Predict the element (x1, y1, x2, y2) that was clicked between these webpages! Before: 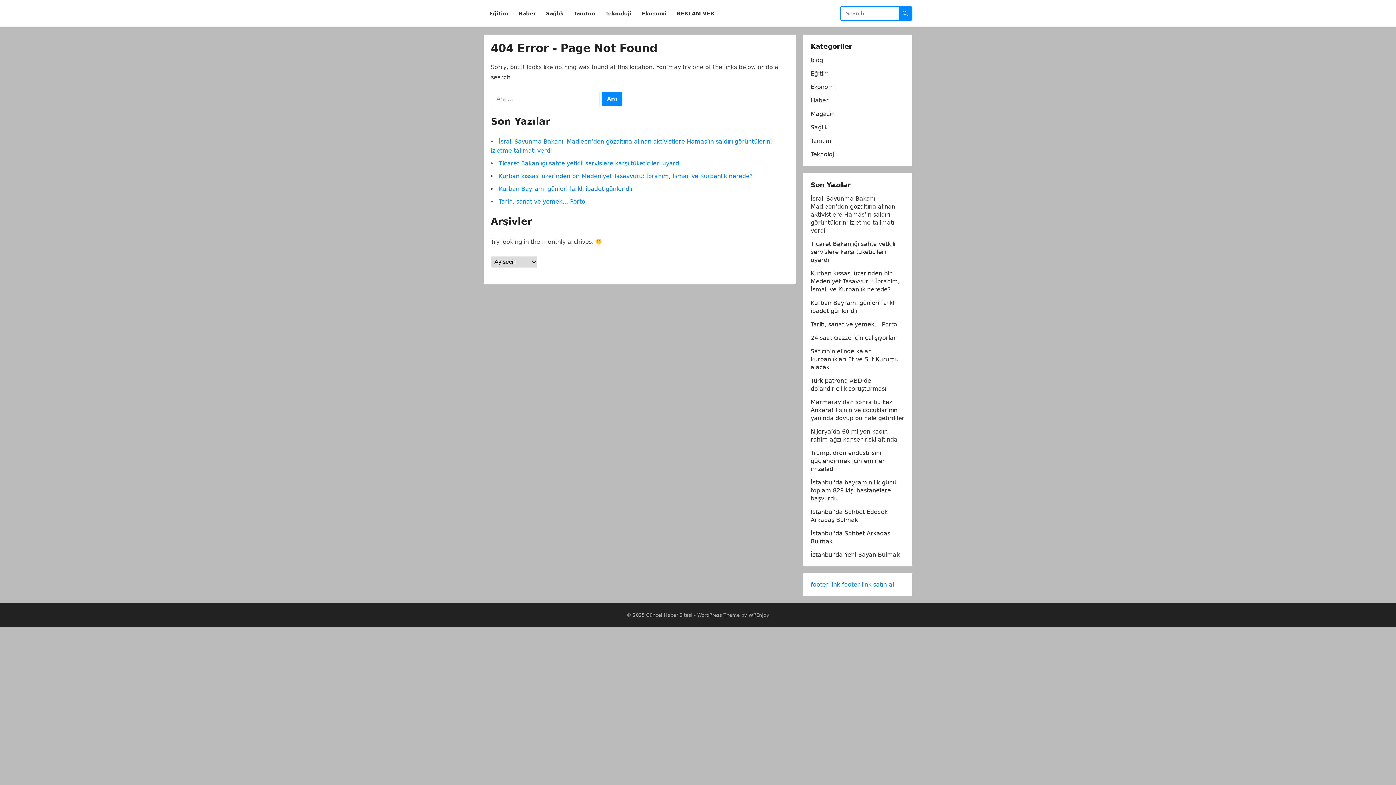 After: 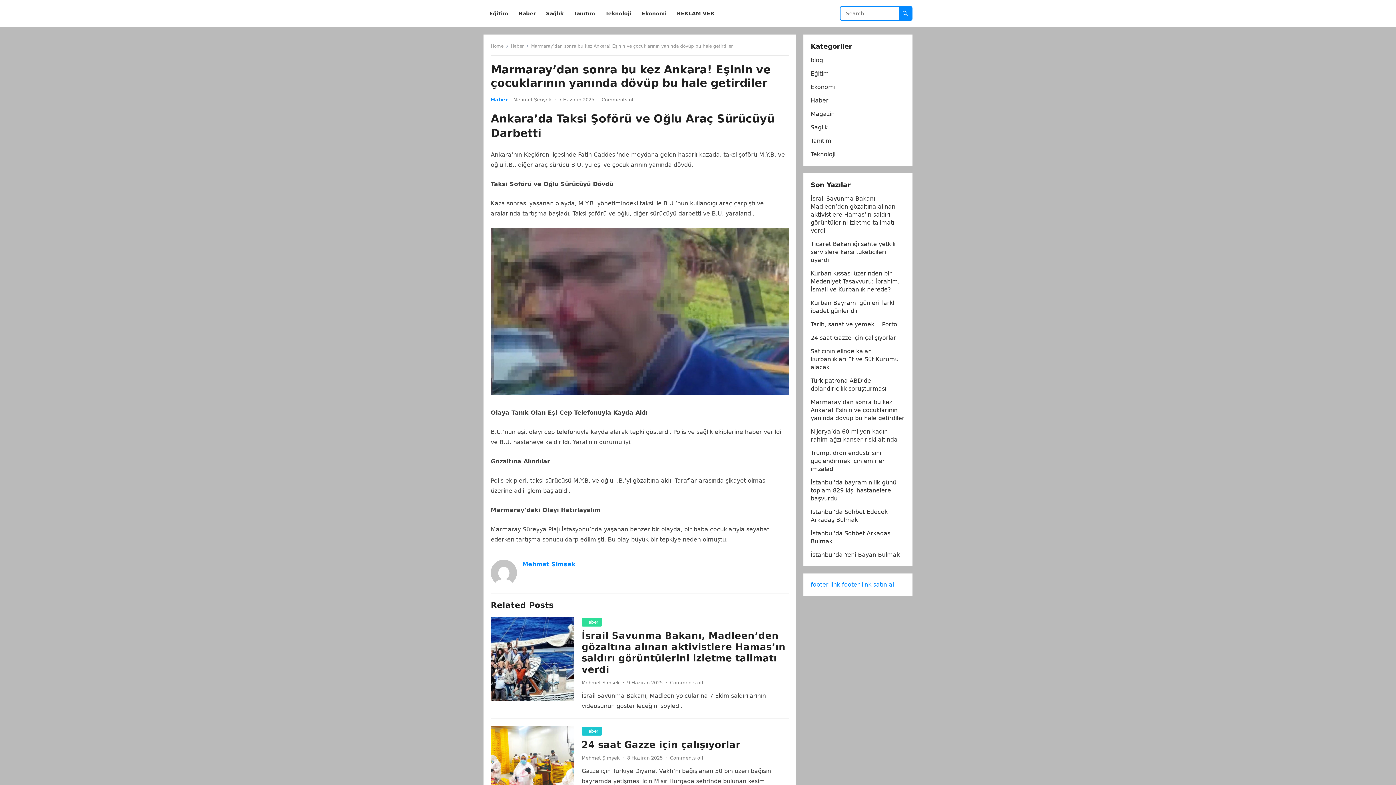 Action: label: Marmaray’dan sonra bu kez Ankara! Eşinin ve çocuklarının yanında dövüp bu hale getirdiler bbox: (810, 398, 904, 421)